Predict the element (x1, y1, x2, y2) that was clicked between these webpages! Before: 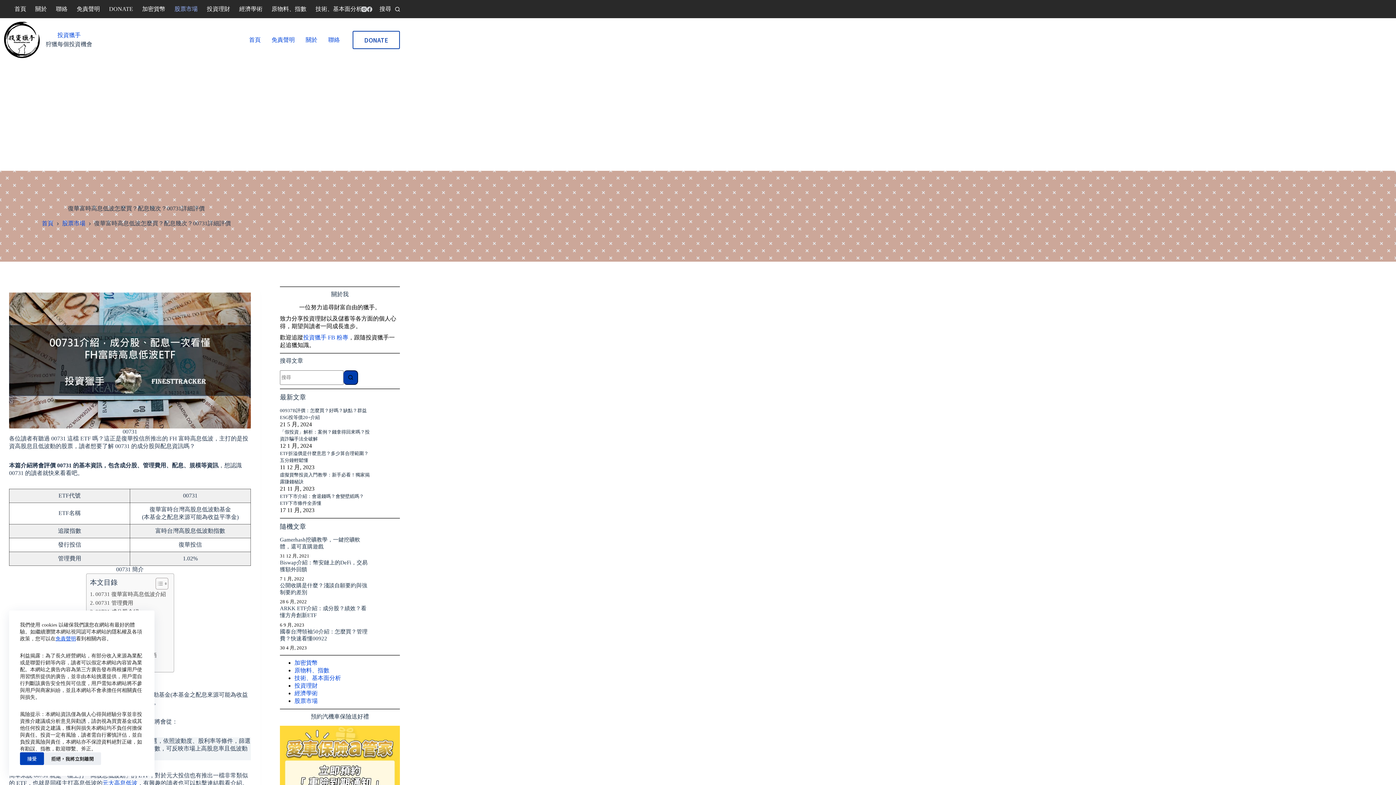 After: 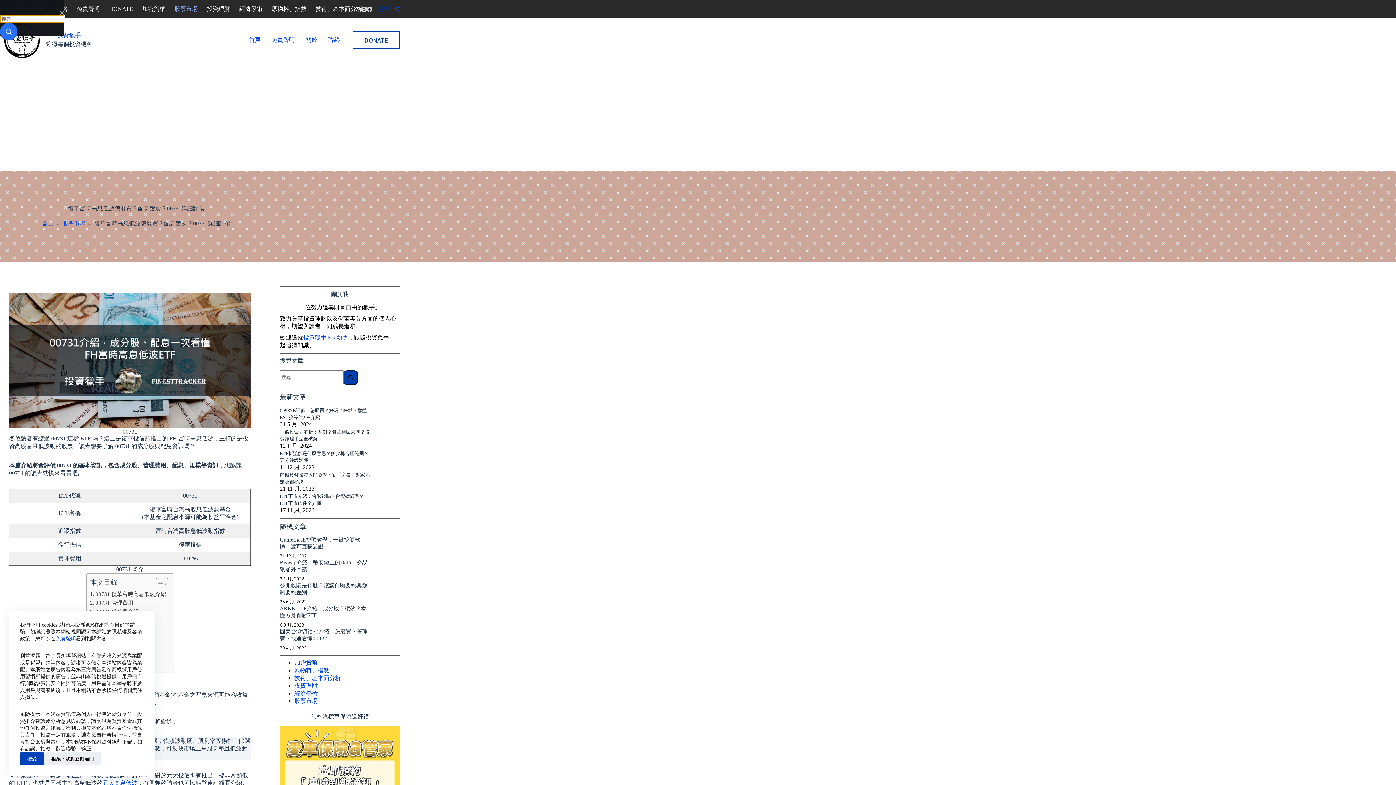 Action: label: 搜尋 bbox: (379, 5, 400, 12)